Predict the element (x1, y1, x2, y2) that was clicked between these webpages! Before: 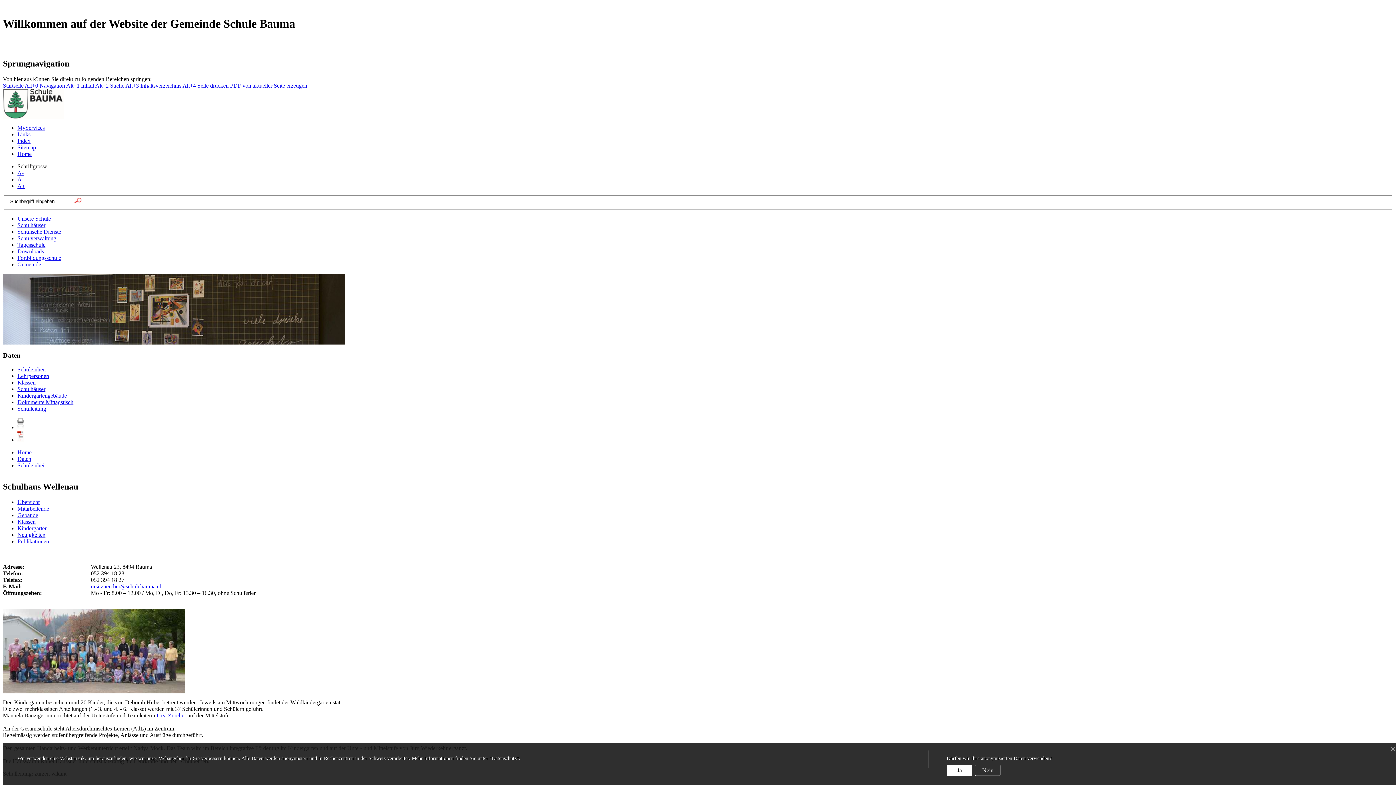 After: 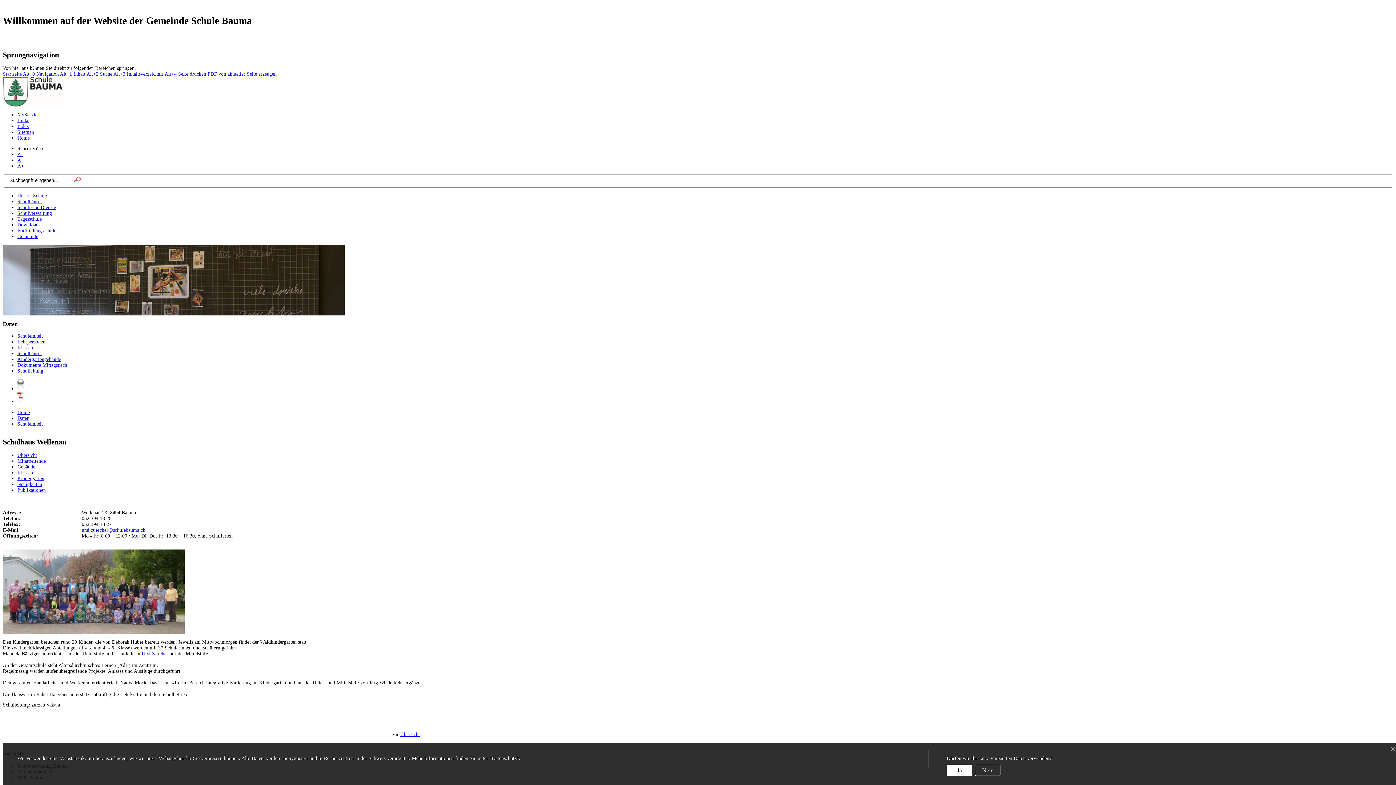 Action: label: A+ bbox: (17, 182, 25, 188)